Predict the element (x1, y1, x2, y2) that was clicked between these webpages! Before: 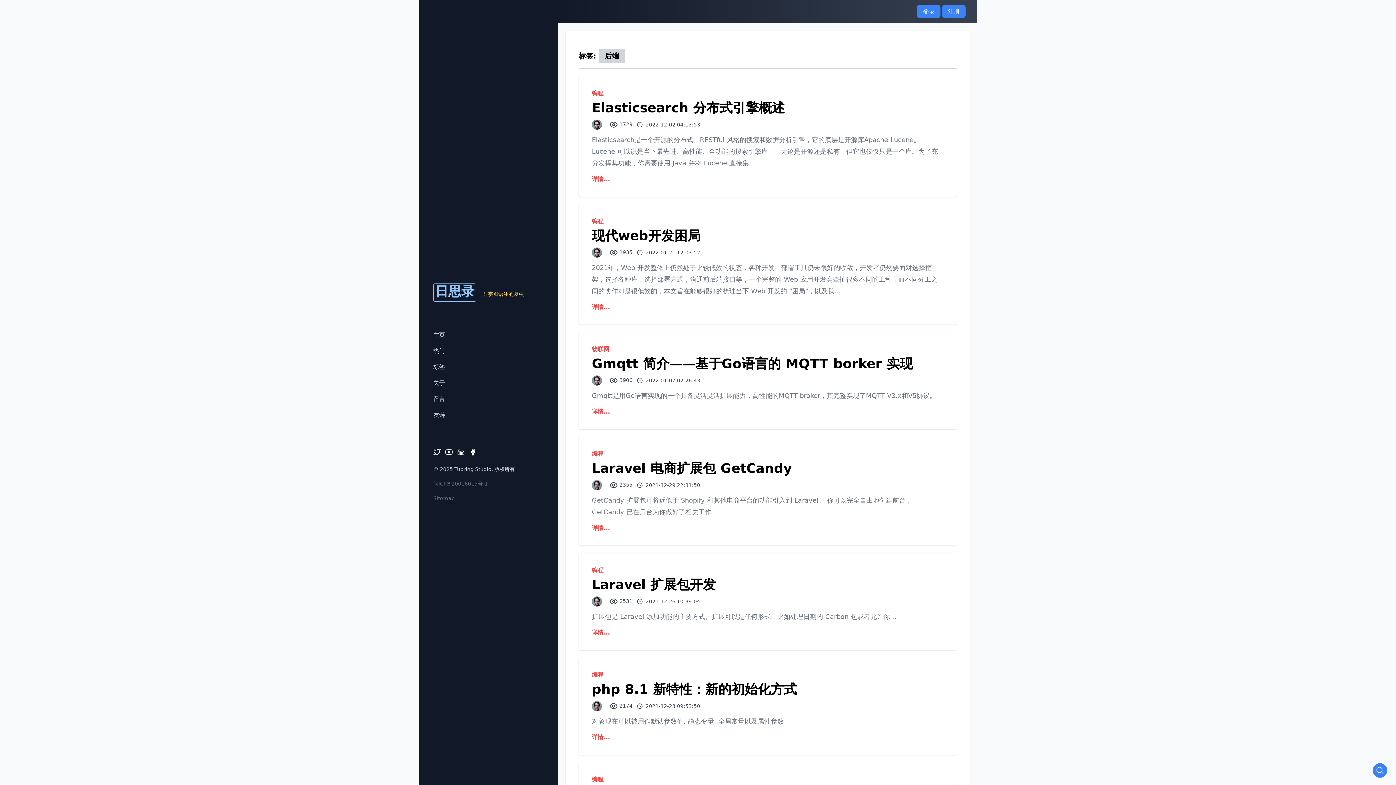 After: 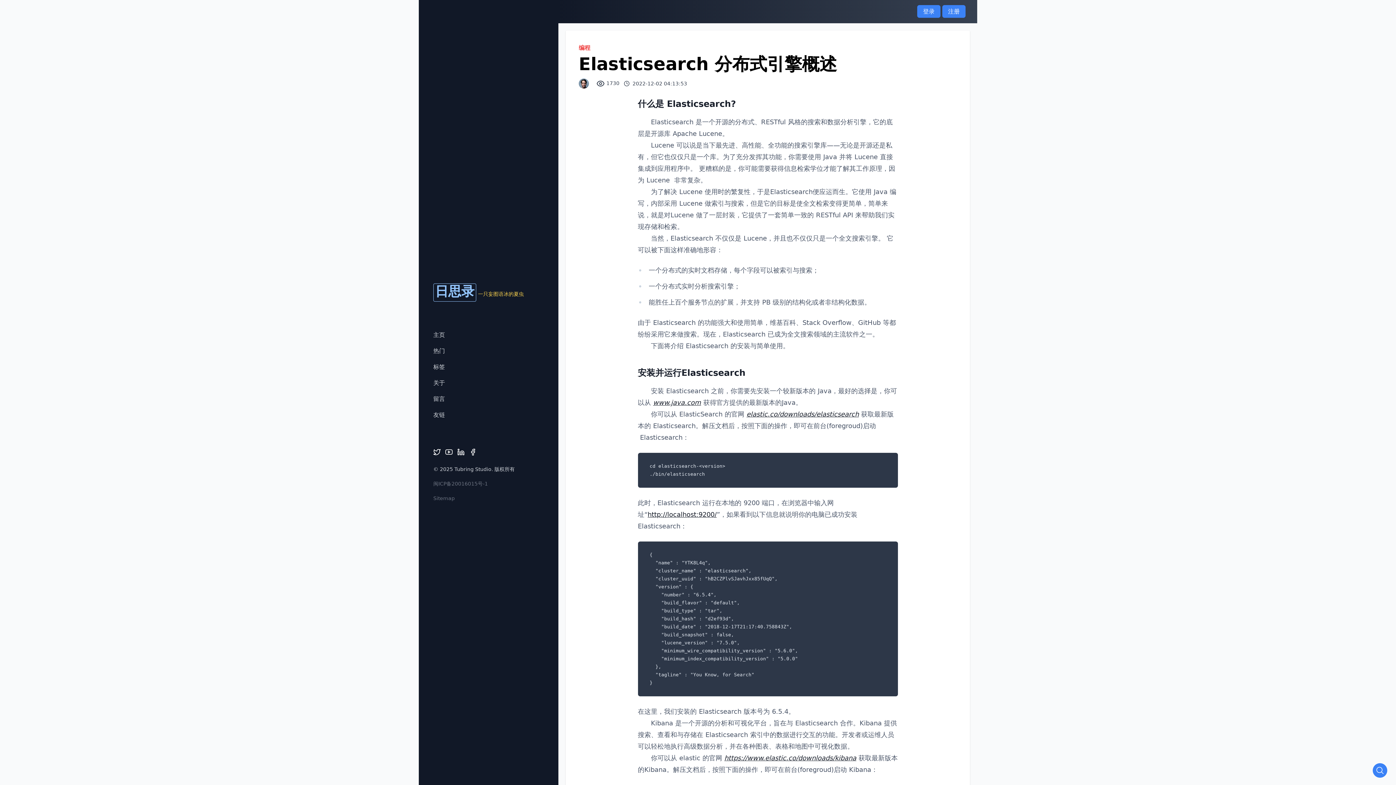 Action: label: 详情... bbox: (592, 174, 610, 183)